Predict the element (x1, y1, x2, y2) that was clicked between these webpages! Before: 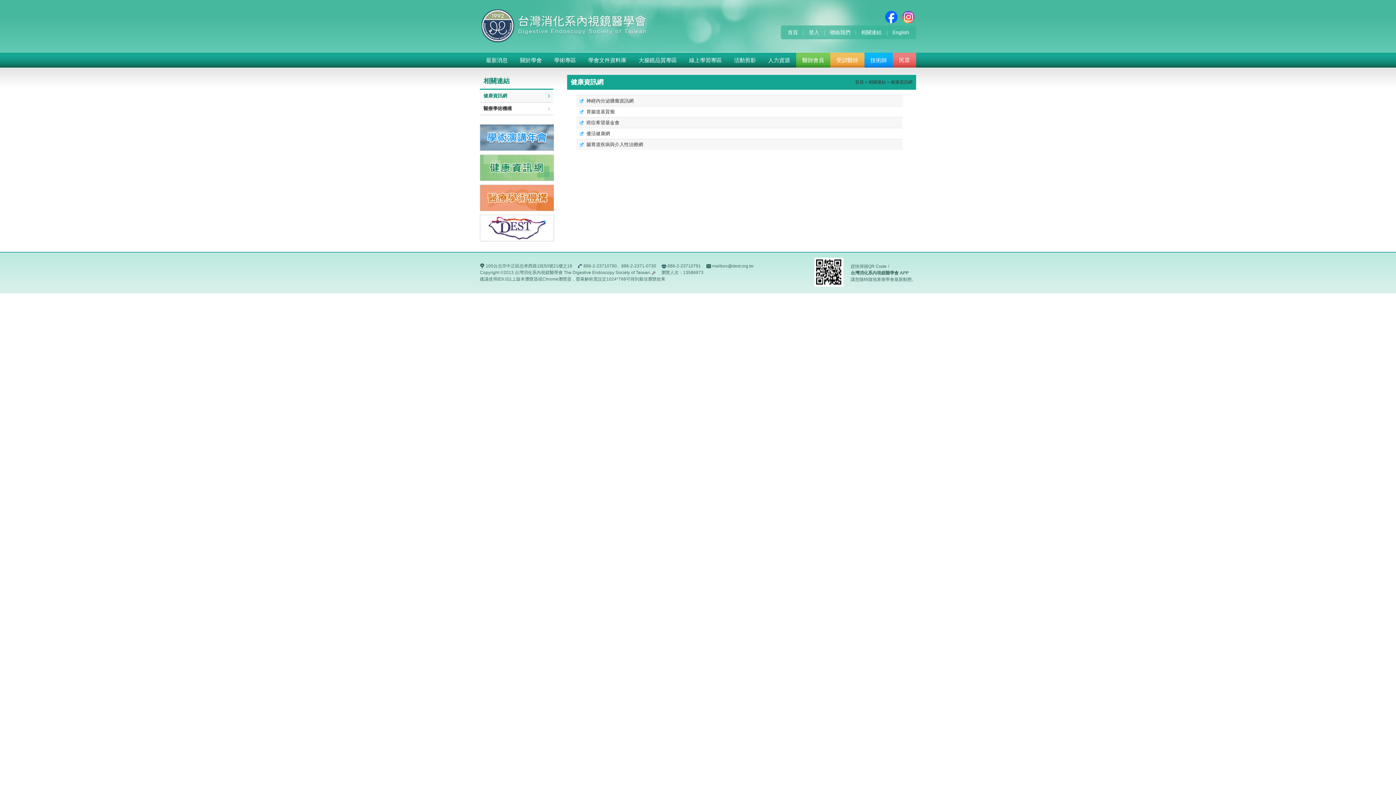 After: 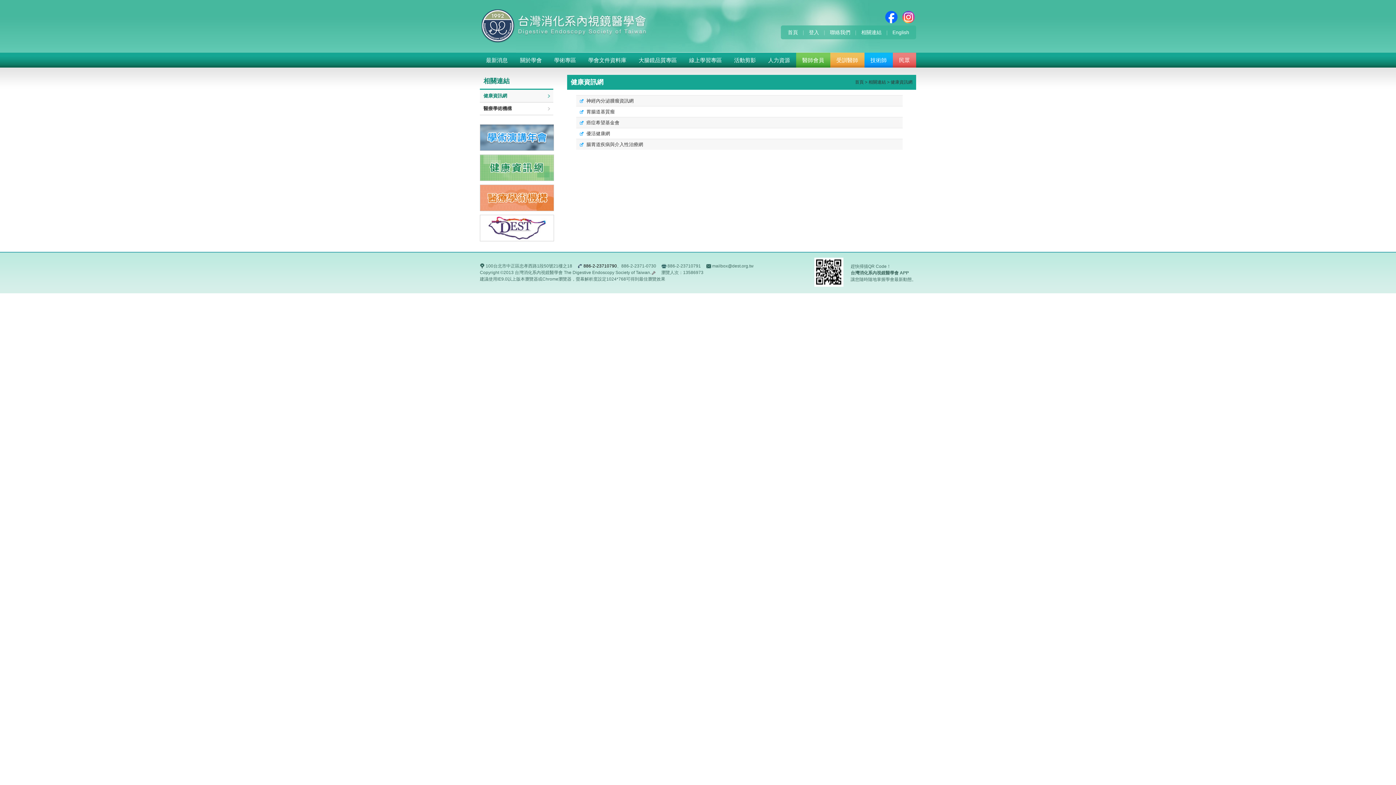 Action: bbox: (583, 263, 617, 268) label: 886-2-23710790